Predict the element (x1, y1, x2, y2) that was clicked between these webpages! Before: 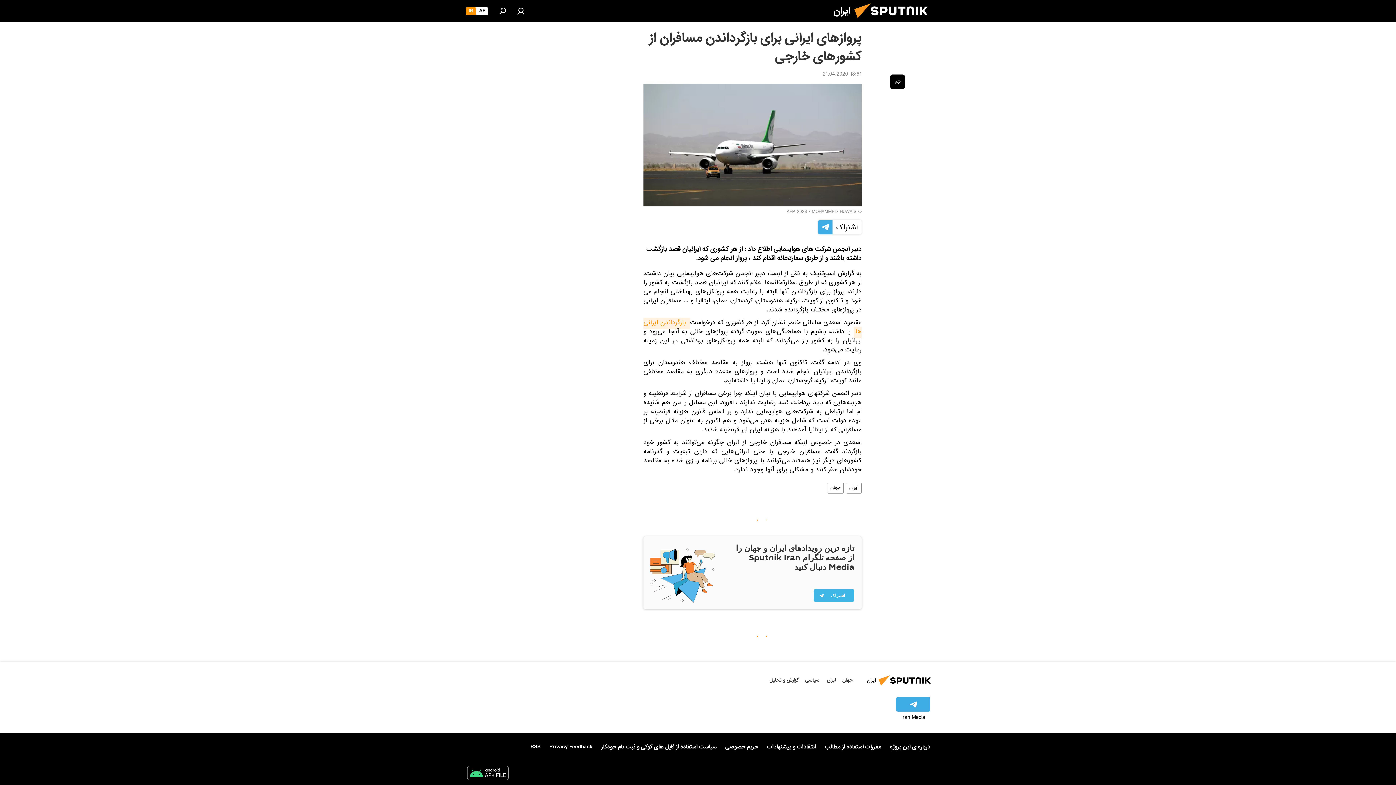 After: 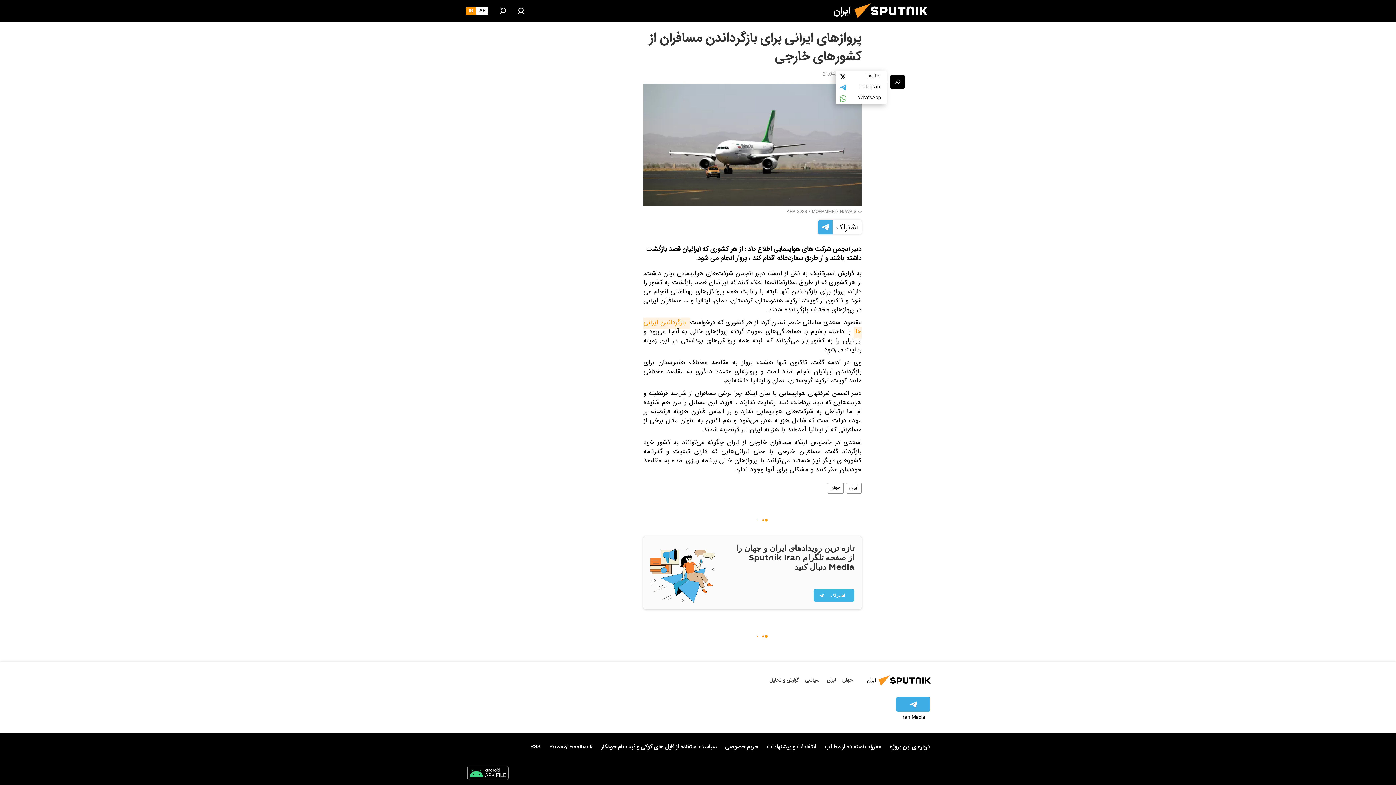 Action: bbox: (890, 74, 905, 89)